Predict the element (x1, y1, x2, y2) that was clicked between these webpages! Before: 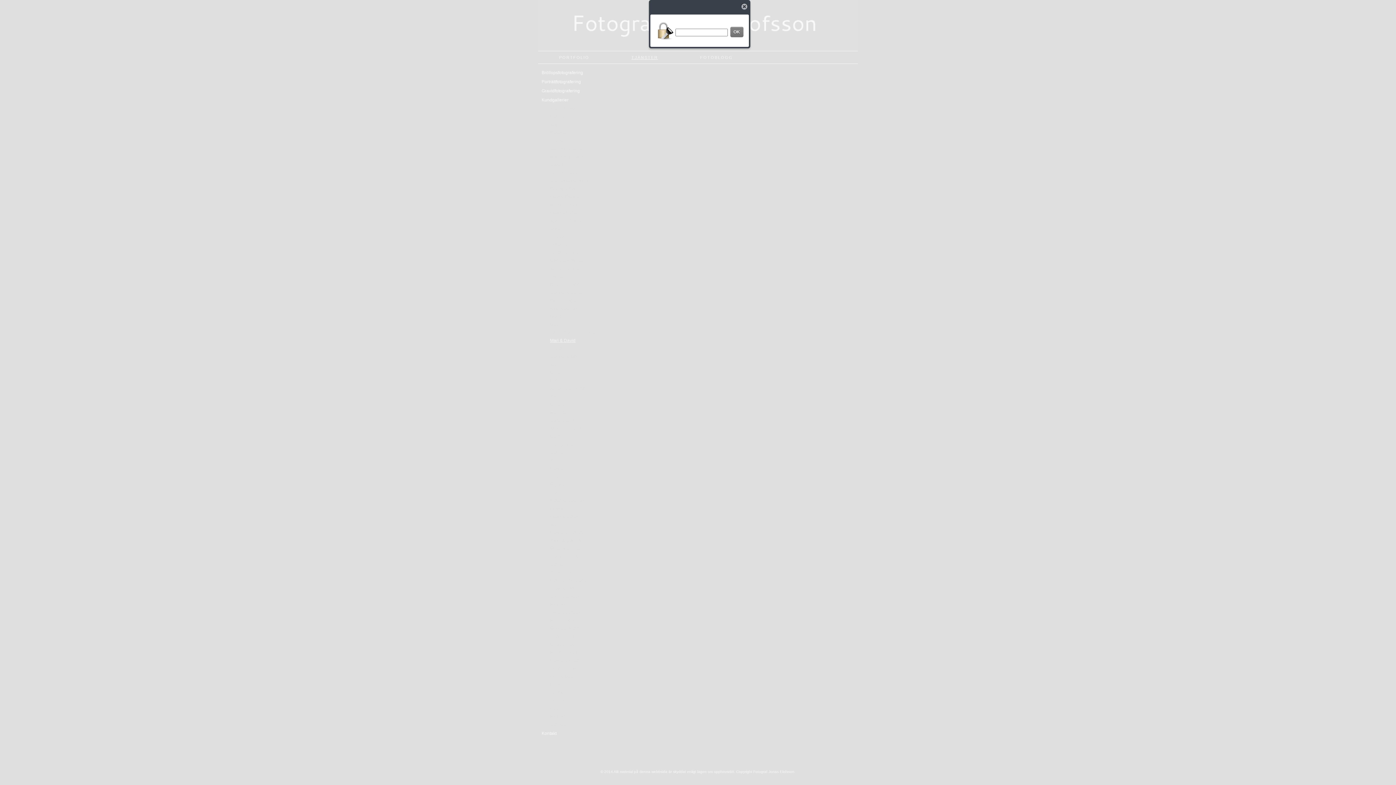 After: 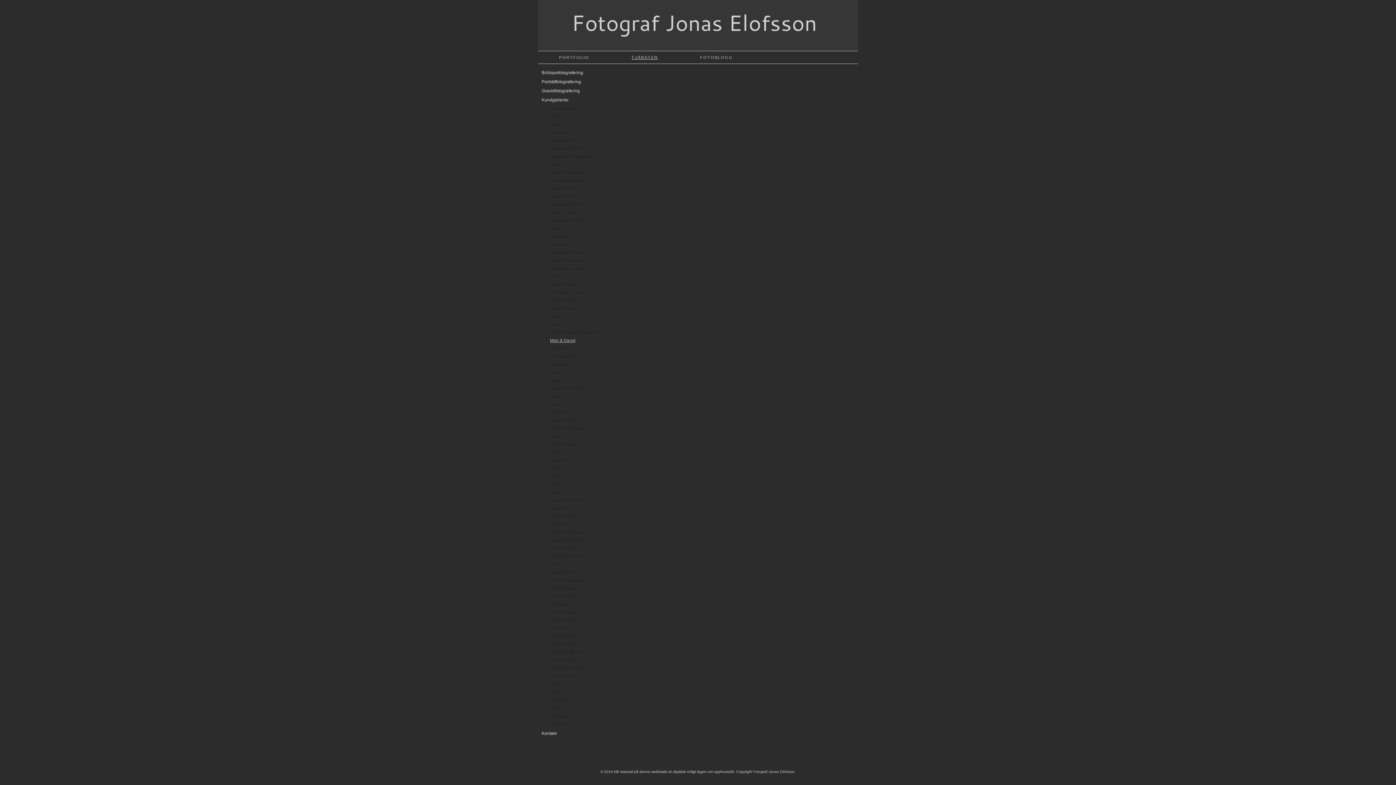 Action: bbox: (736, 2, 749, 9)